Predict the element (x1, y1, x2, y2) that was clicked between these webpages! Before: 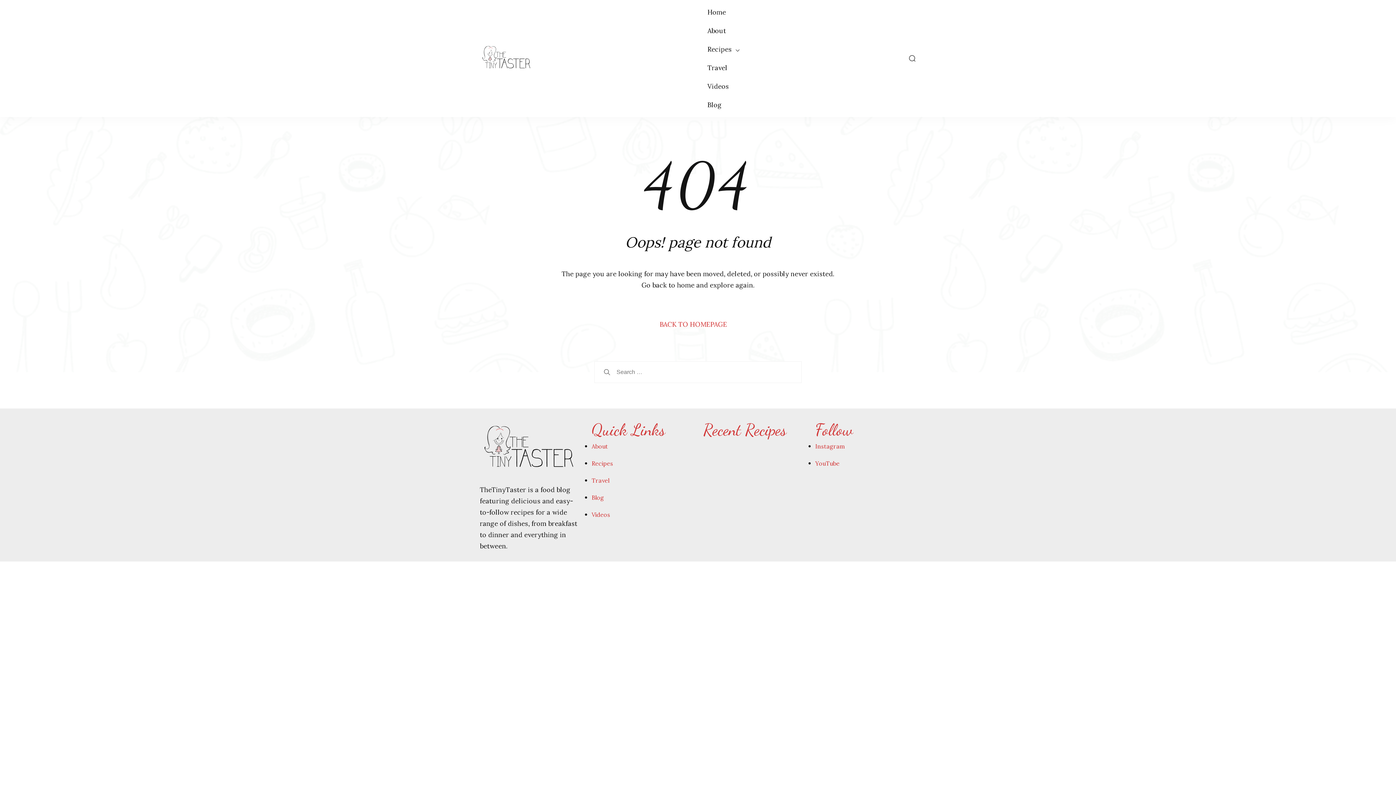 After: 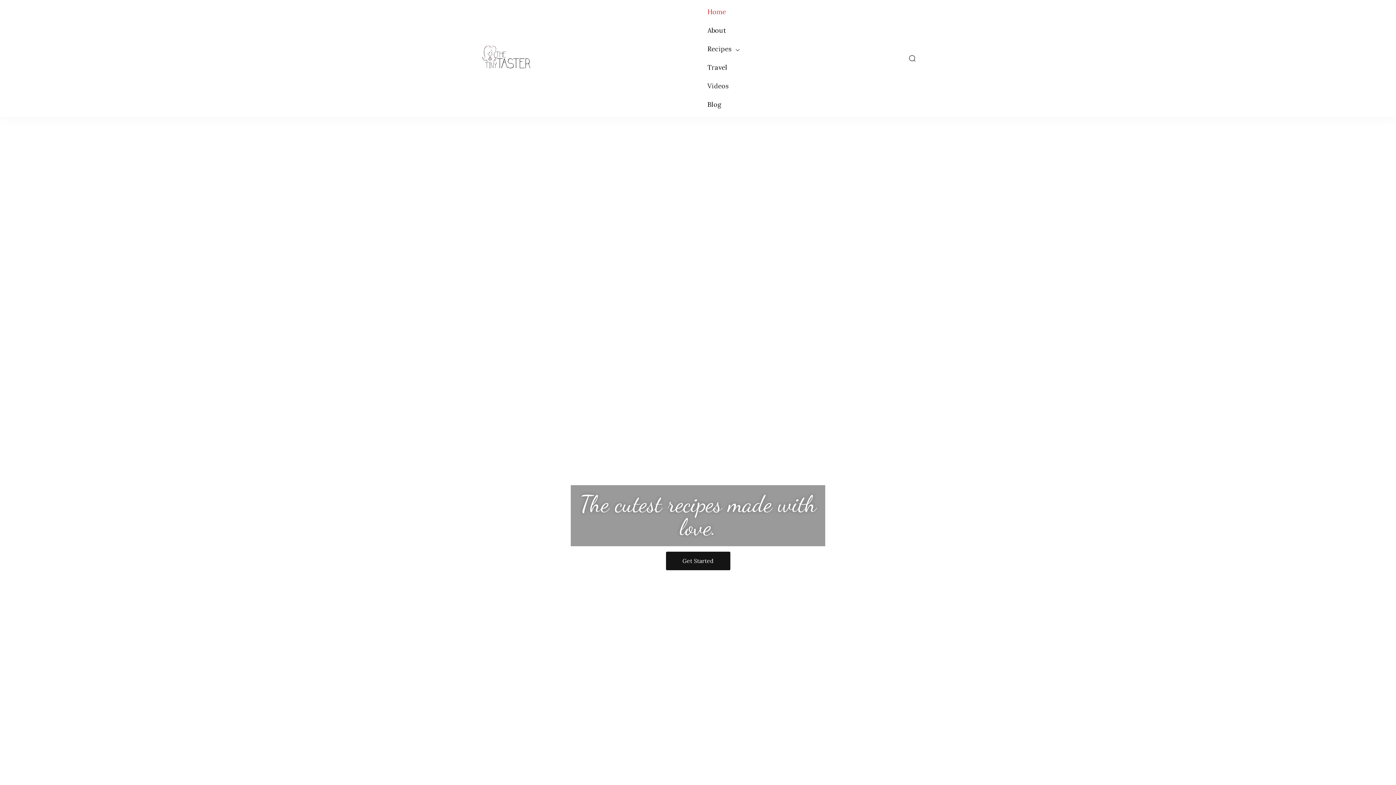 Action: bbox: (648, 315, 748, 334) label: BACK TO HOMEPAGE 